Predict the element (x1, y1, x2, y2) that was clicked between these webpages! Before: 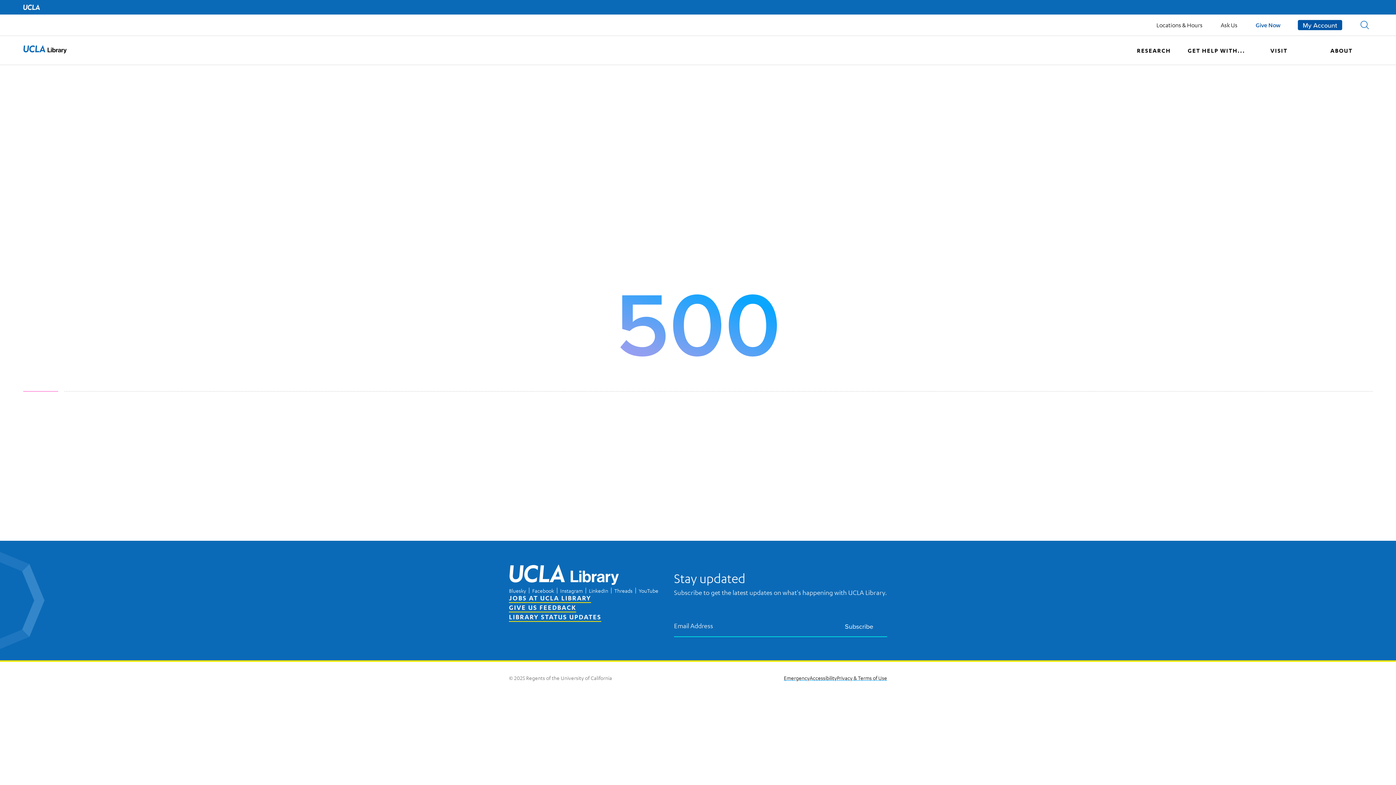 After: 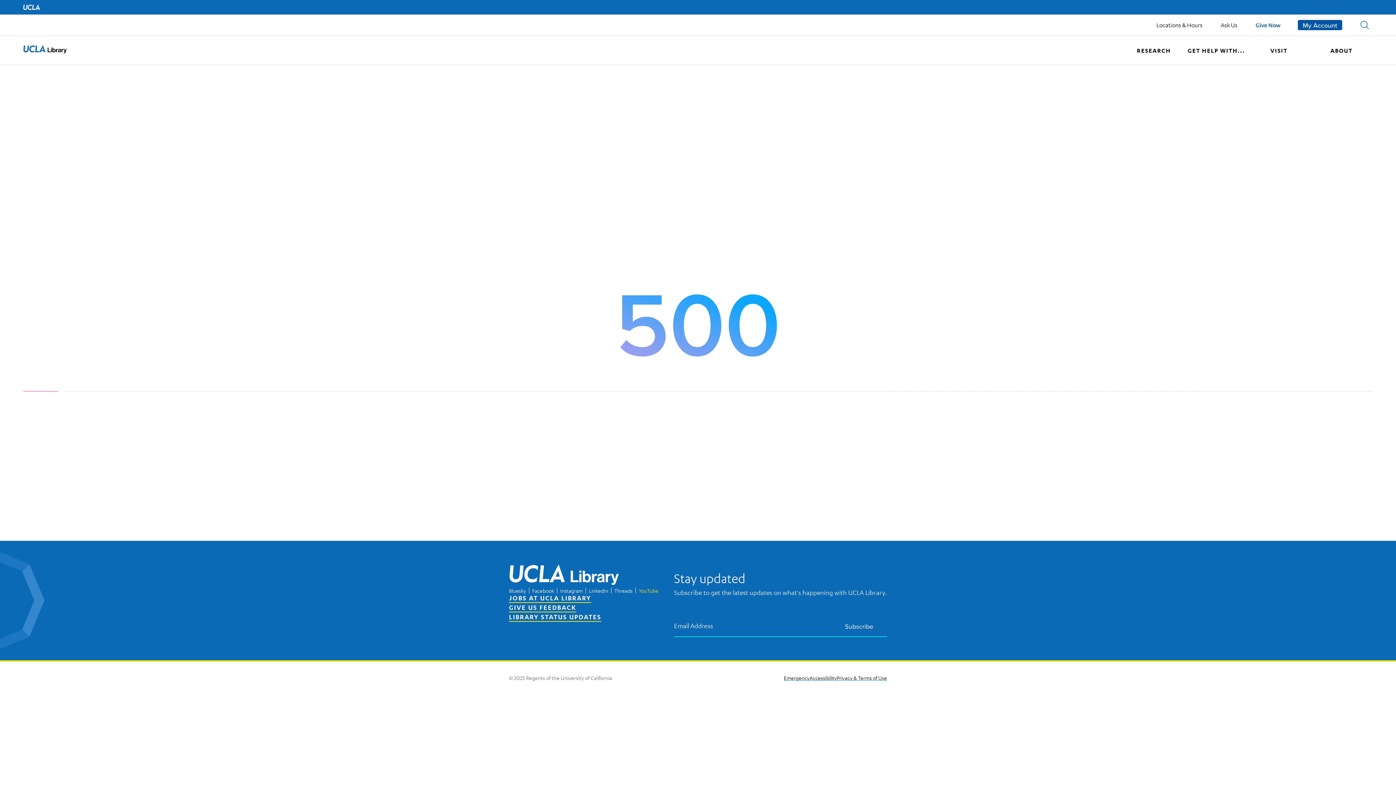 Action: bbox: (638, 587, 658, 594) label: YouTube